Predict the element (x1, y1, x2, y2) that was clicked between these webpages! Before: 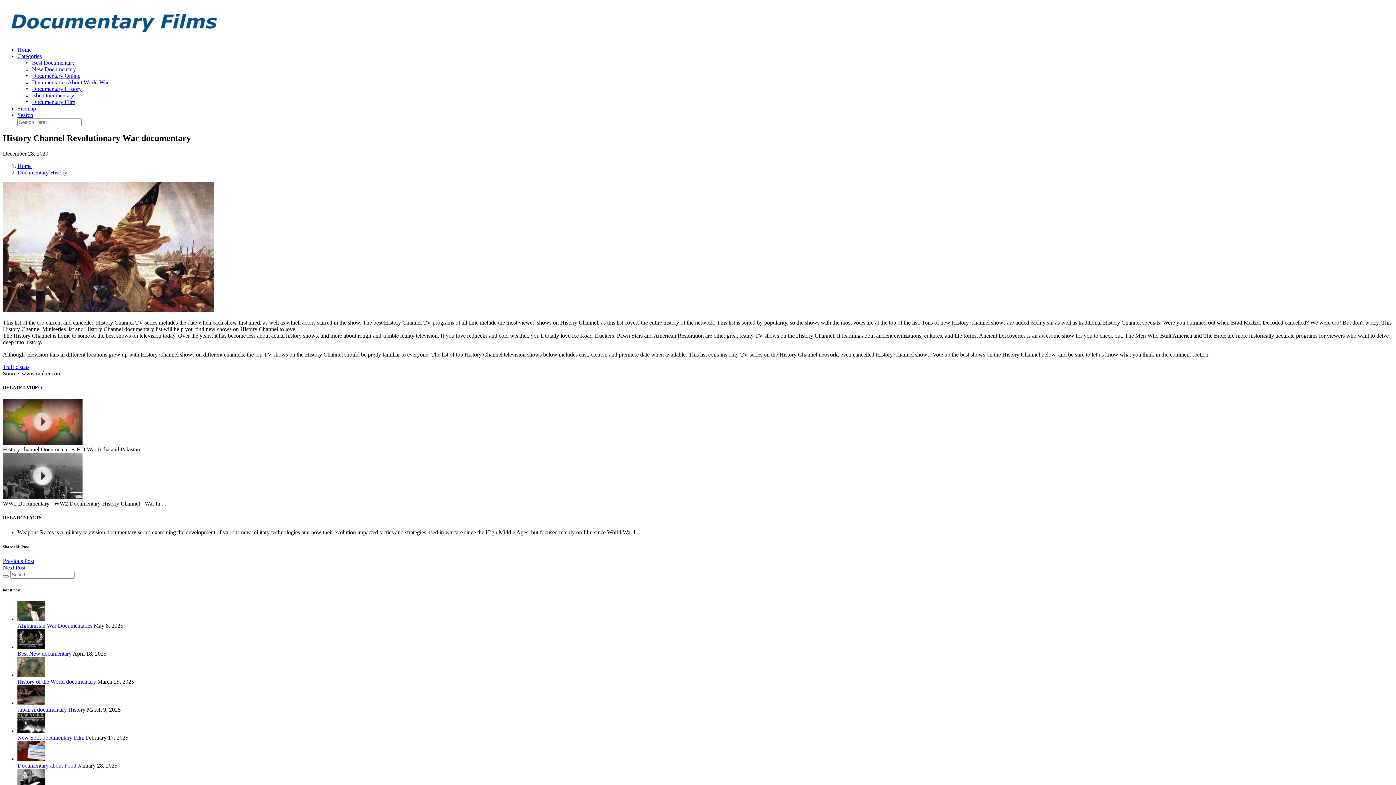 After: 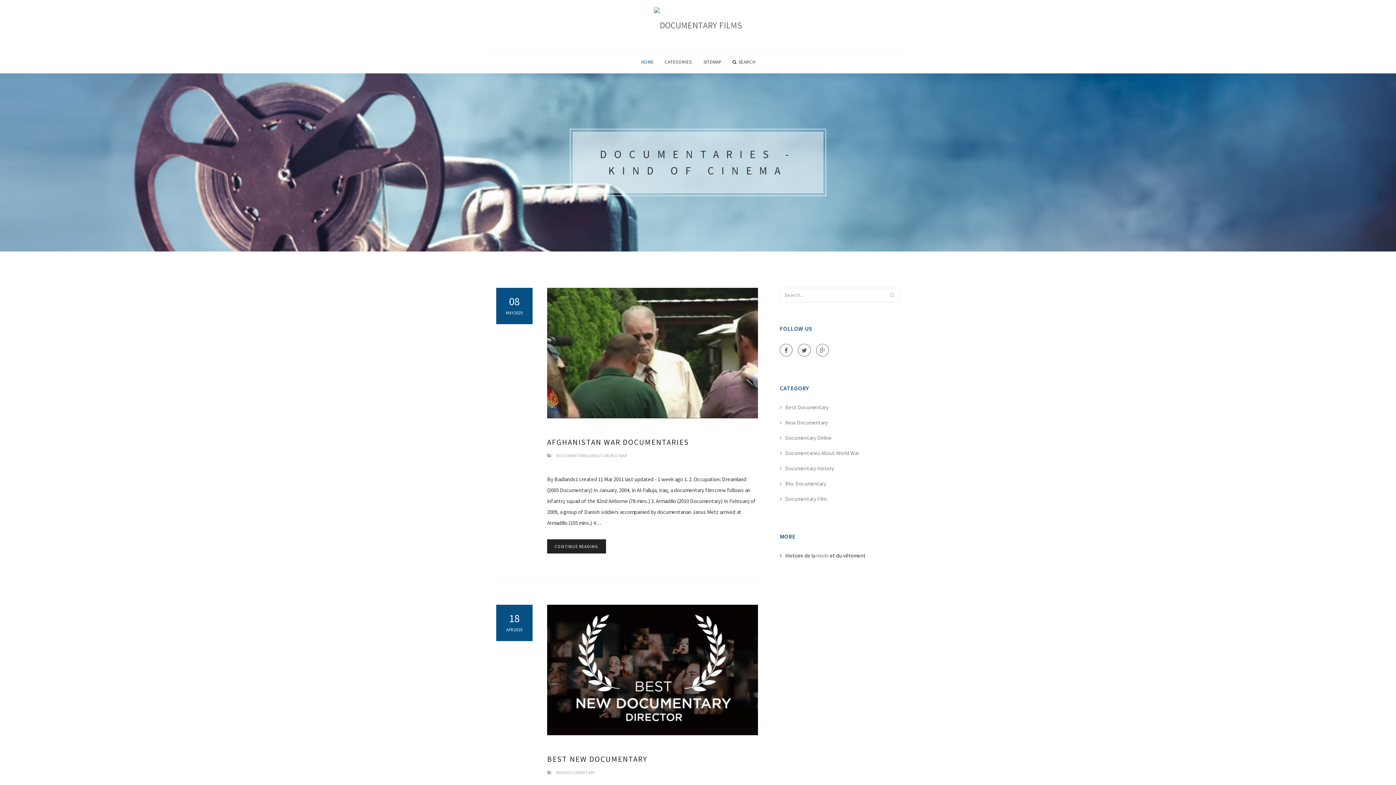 Action: label: Home bbox: (17, 46, 31, 52)